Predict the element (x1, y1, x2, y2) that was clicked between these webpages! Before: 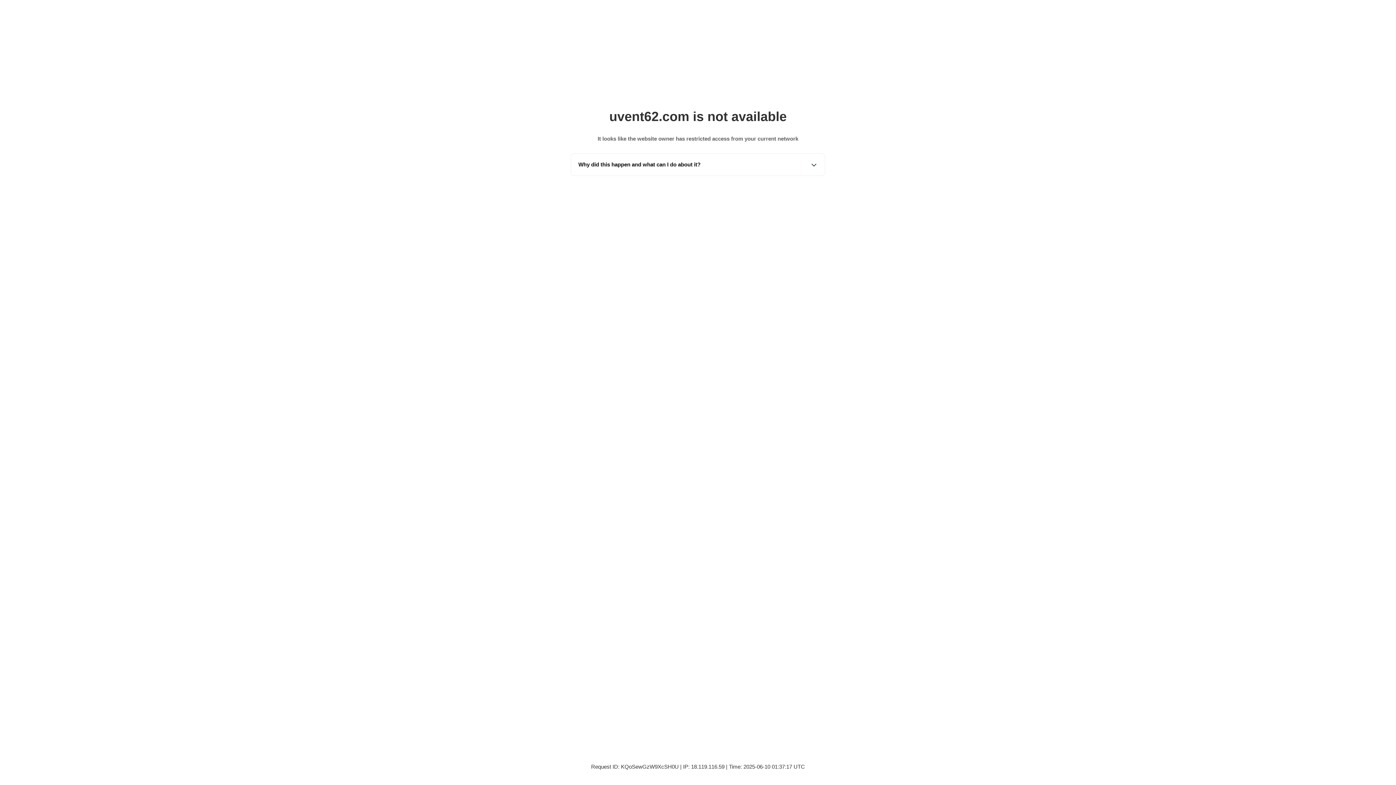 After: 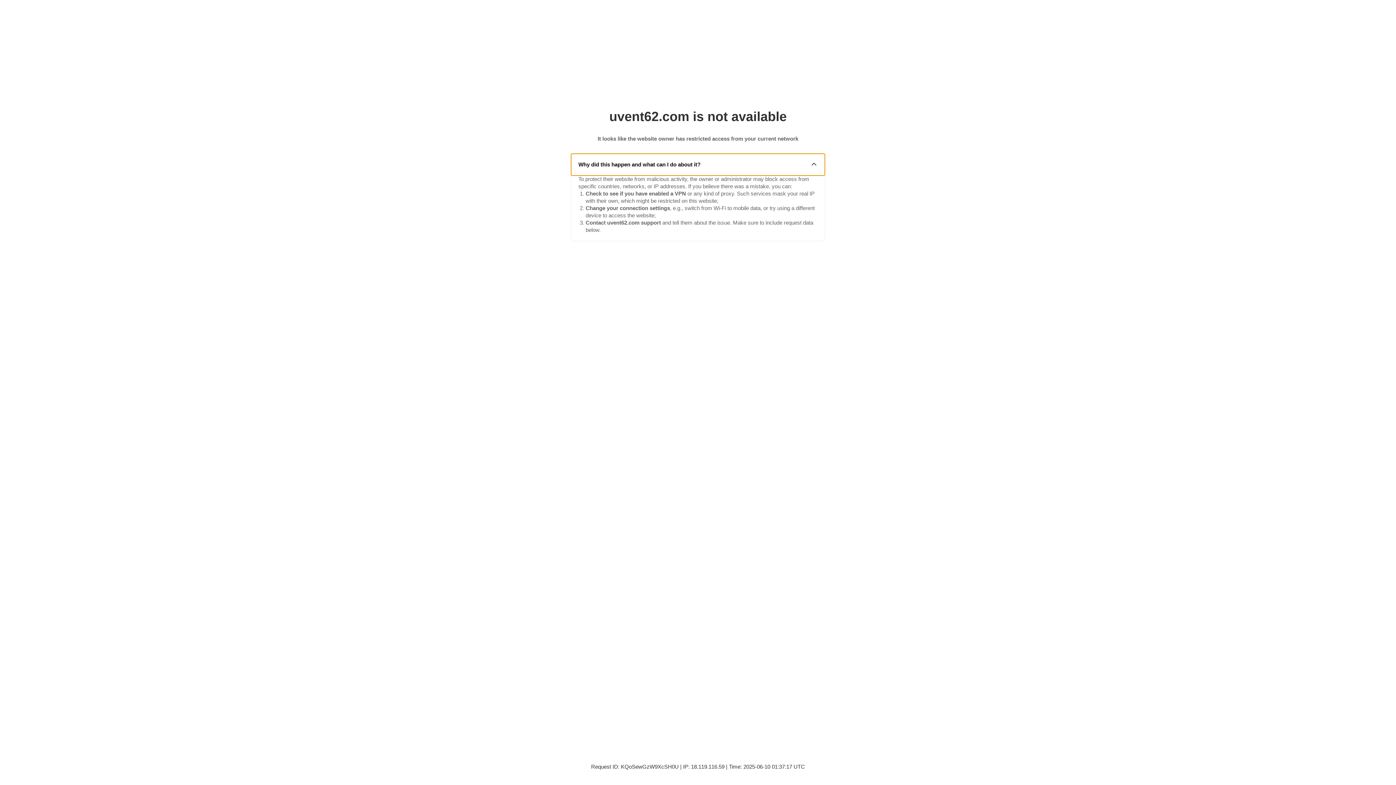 Action: label: Why did this happen and what can I do about it? bbox: (571, 153, 825, 175)